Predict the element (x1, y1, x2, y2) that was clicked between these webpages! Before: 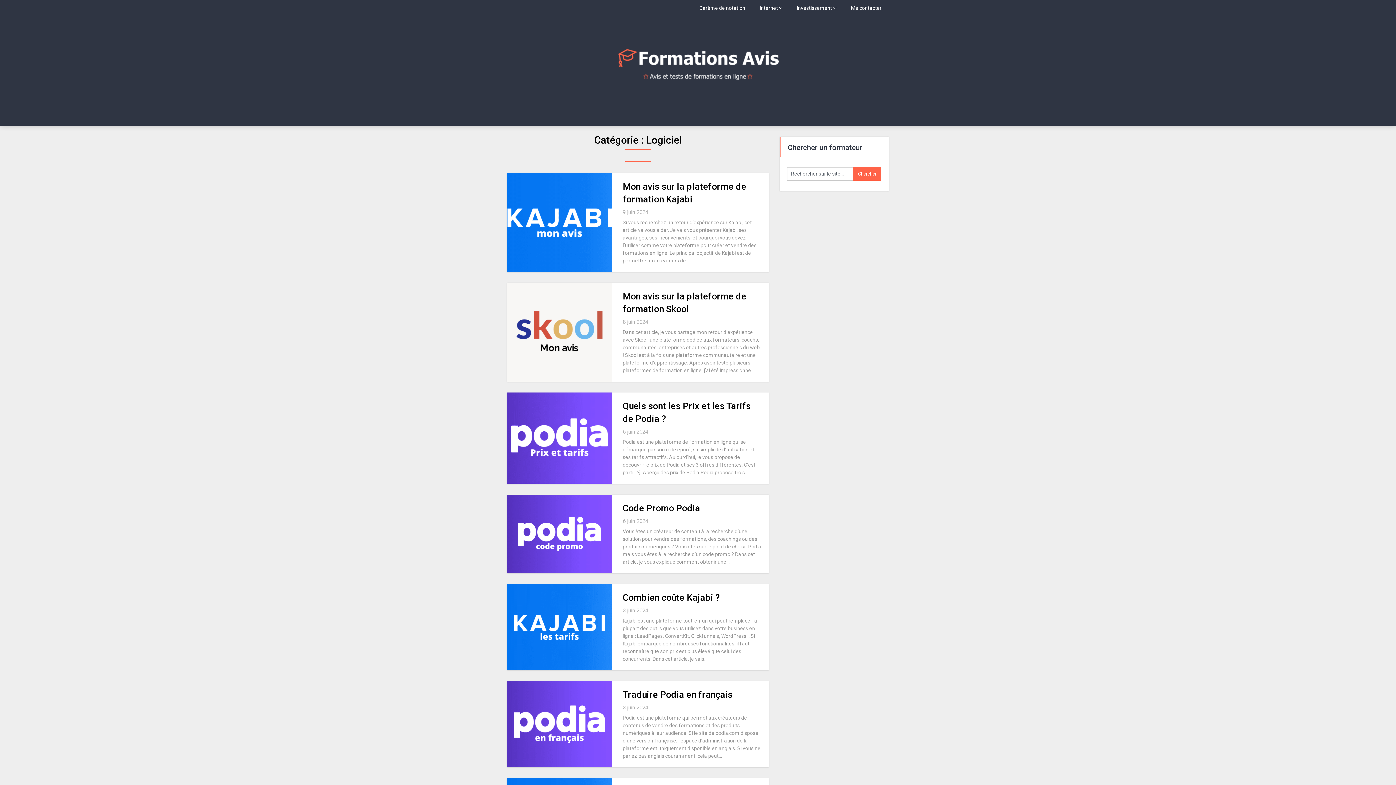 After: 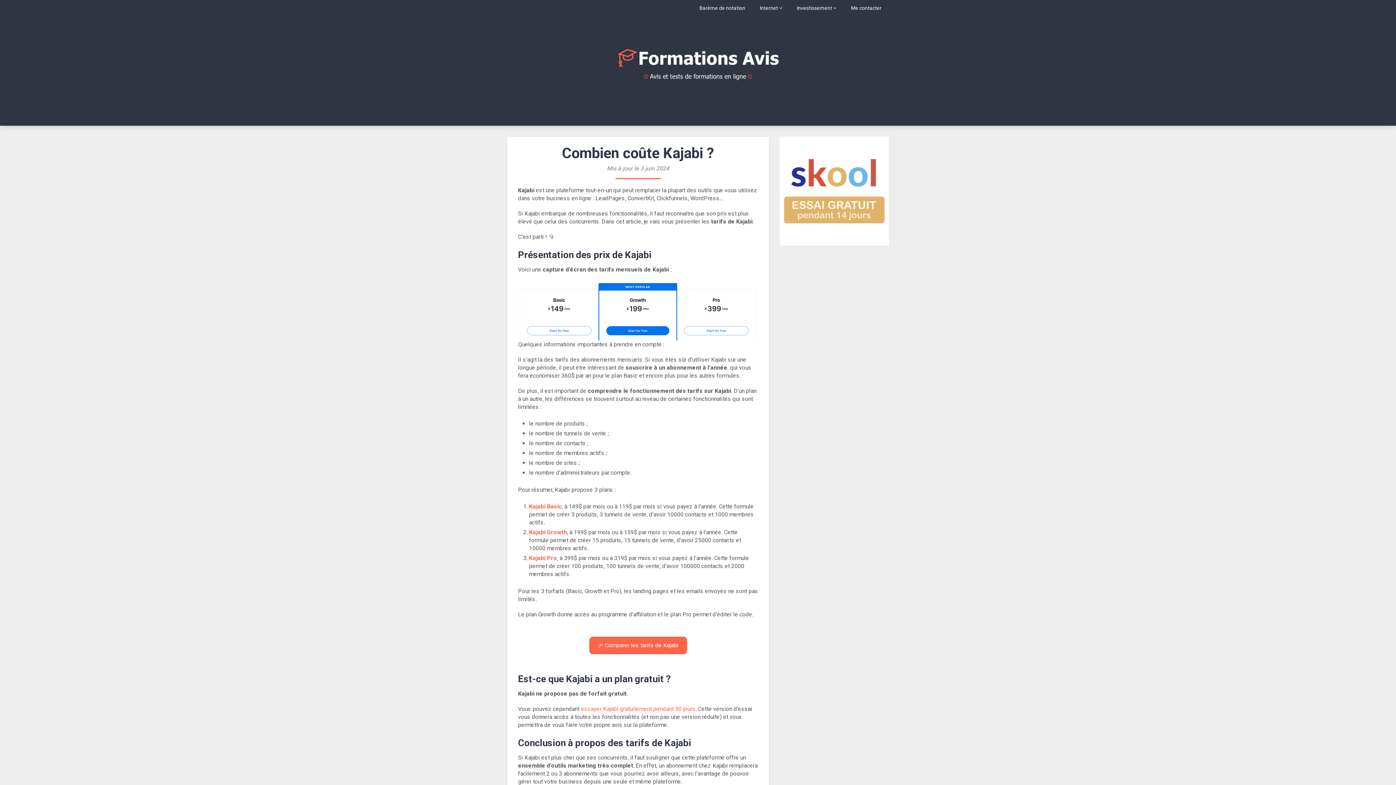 Action: bbox: (622, 592, 720, 603) label: Combien coûte Kajabi ?